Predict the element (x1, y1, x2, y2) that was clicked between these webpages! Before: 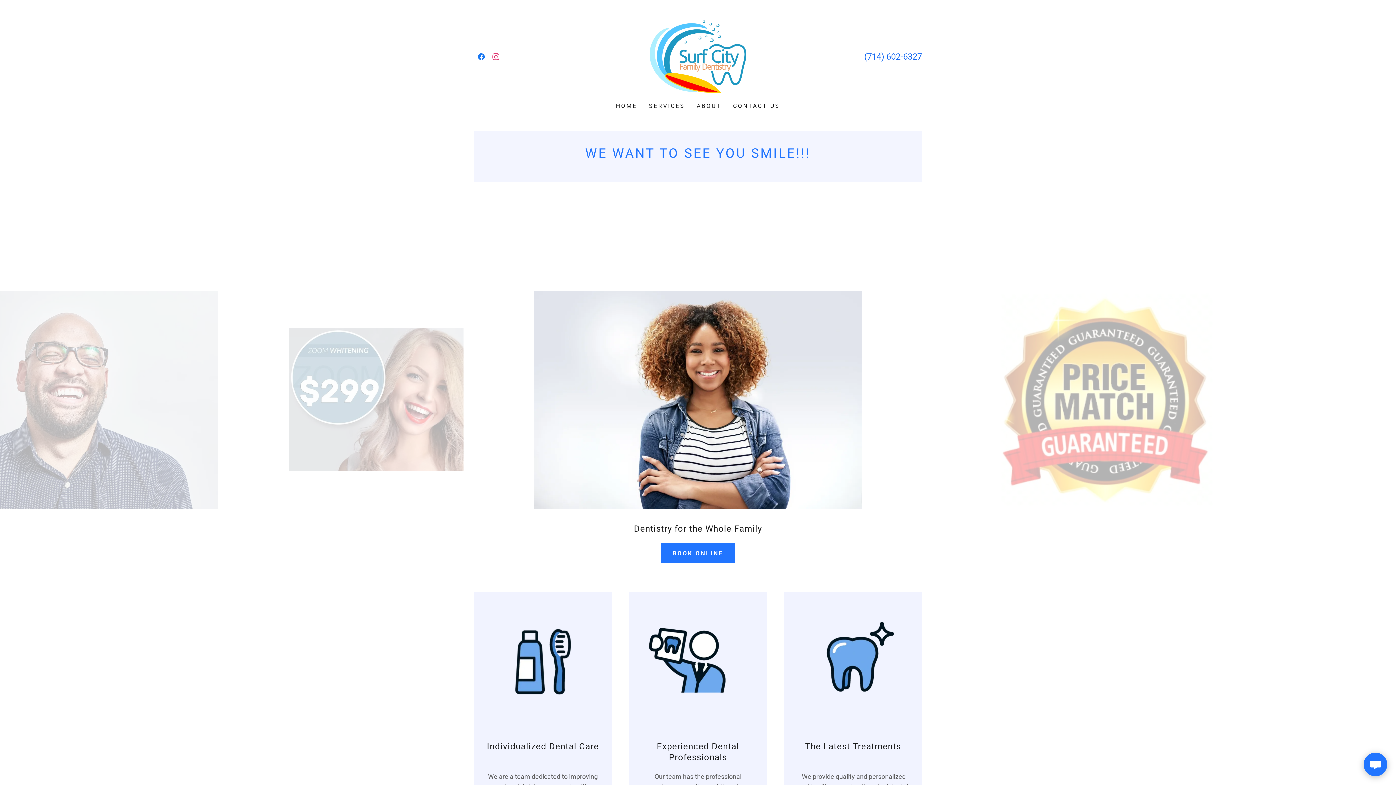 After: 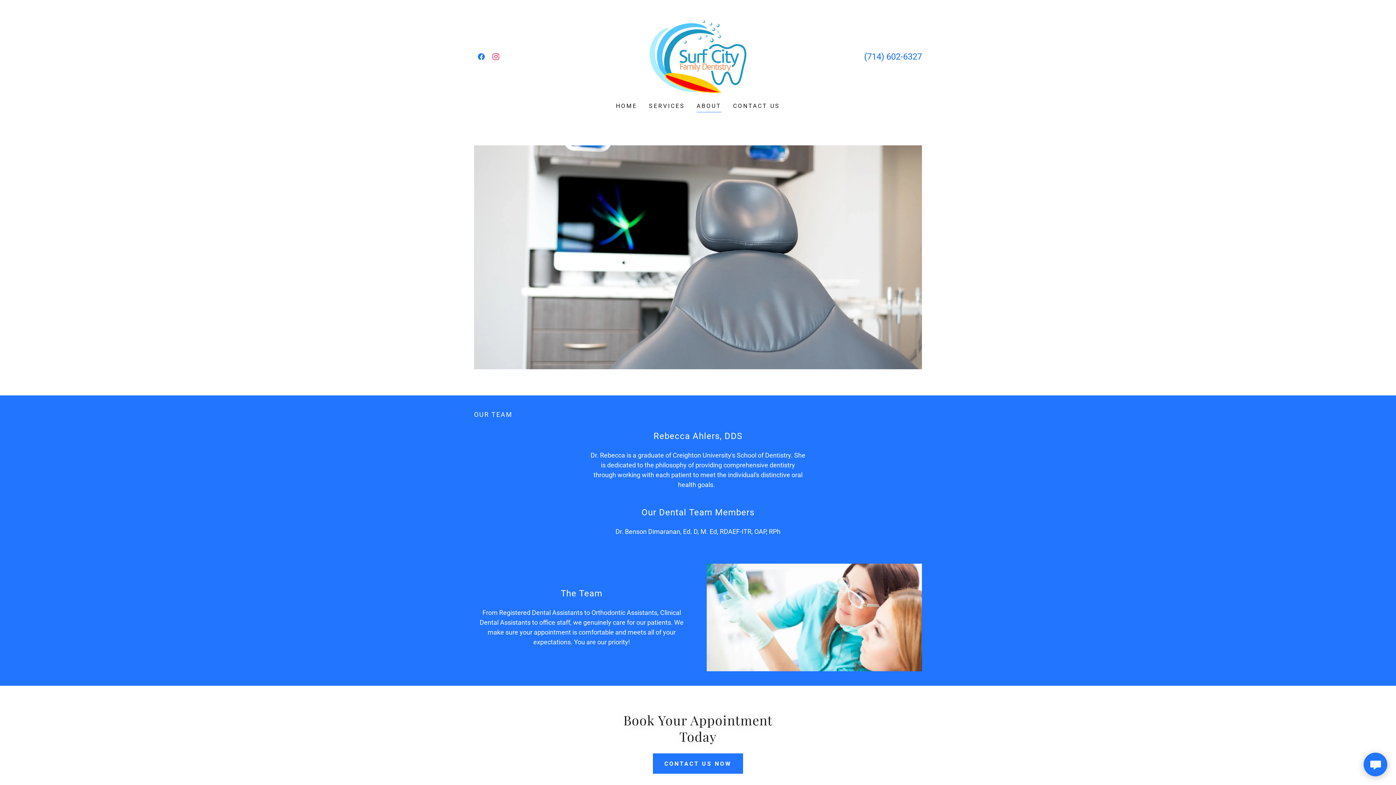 Action: bbox: (694, 99, 723, 112) label: ABOUT